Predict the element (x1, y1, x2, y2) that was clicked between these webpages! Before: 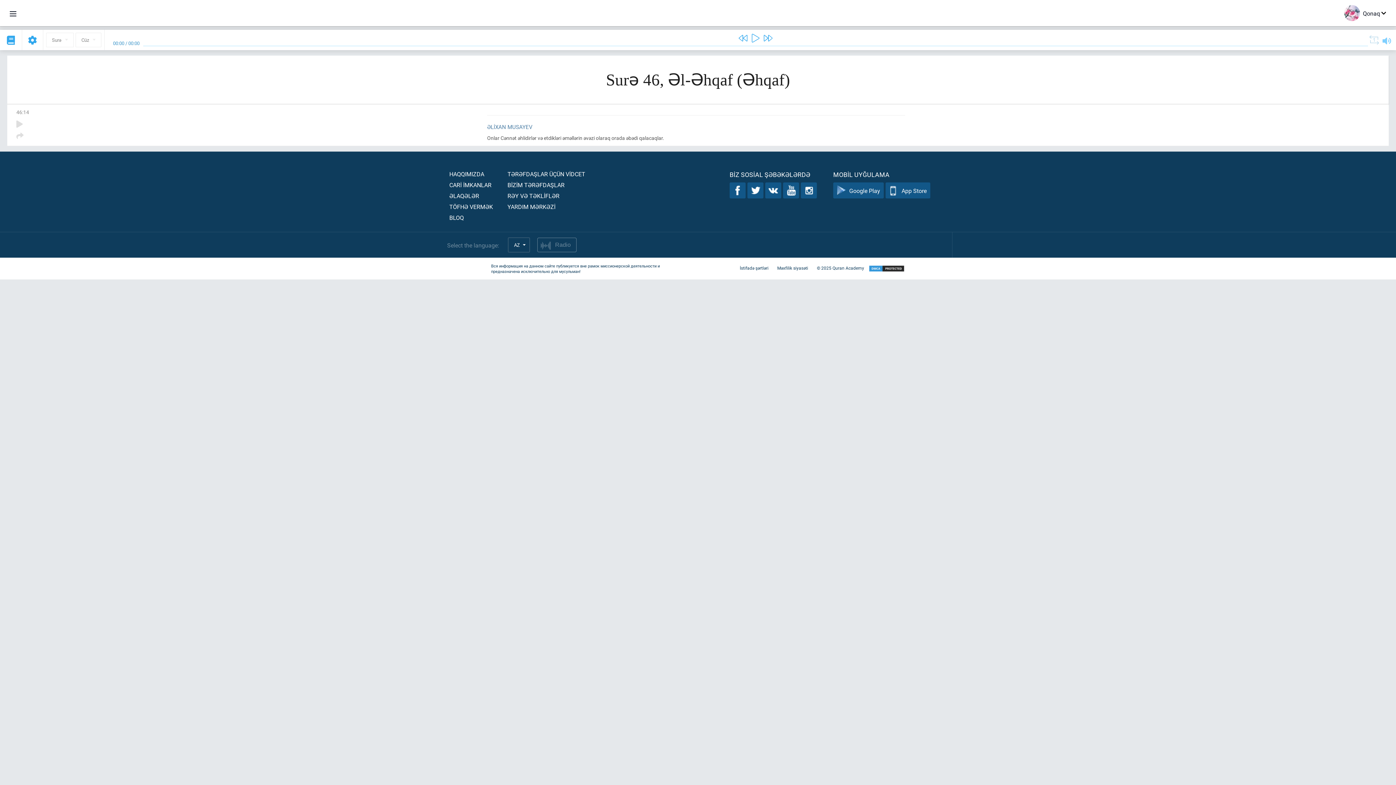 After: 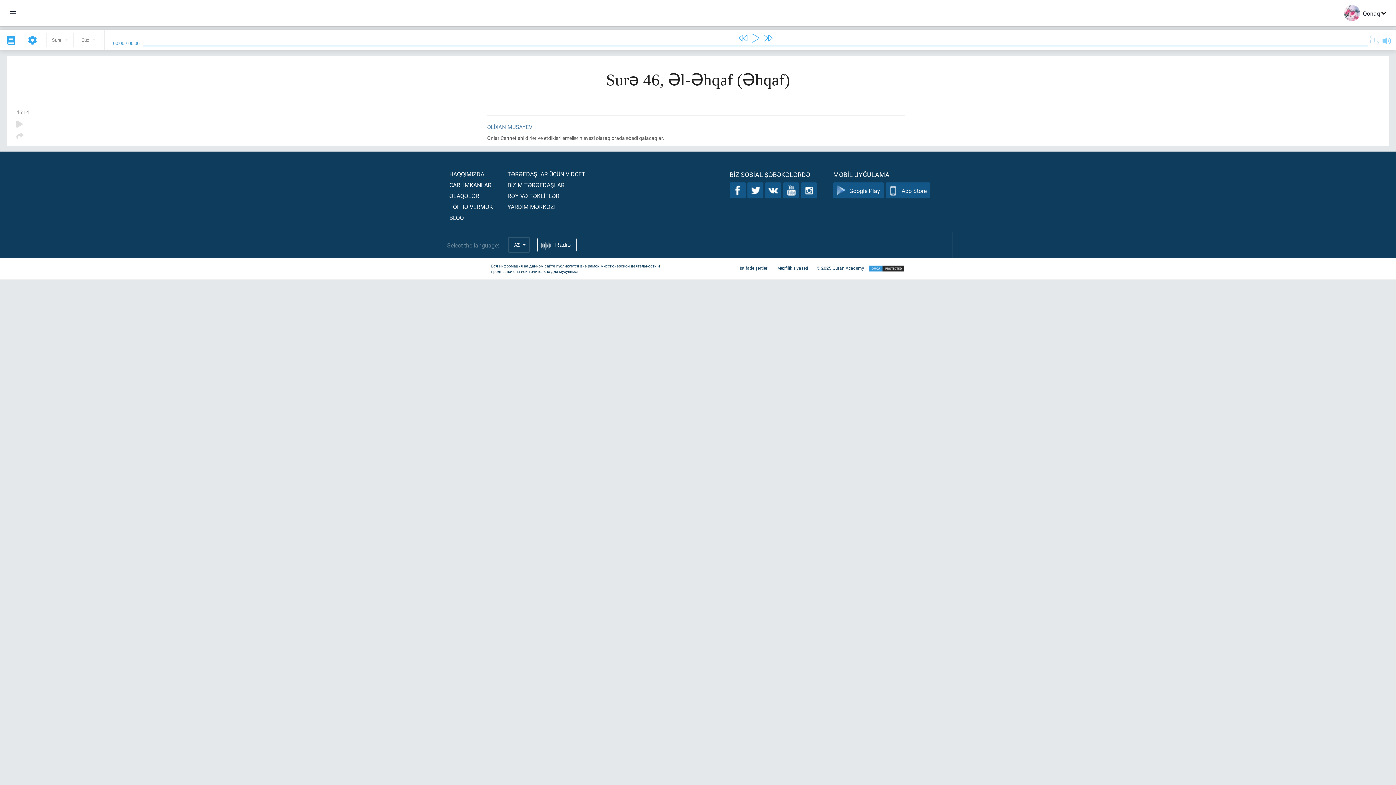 Action: bbox: (537, 237, 576, 252) label: Radio